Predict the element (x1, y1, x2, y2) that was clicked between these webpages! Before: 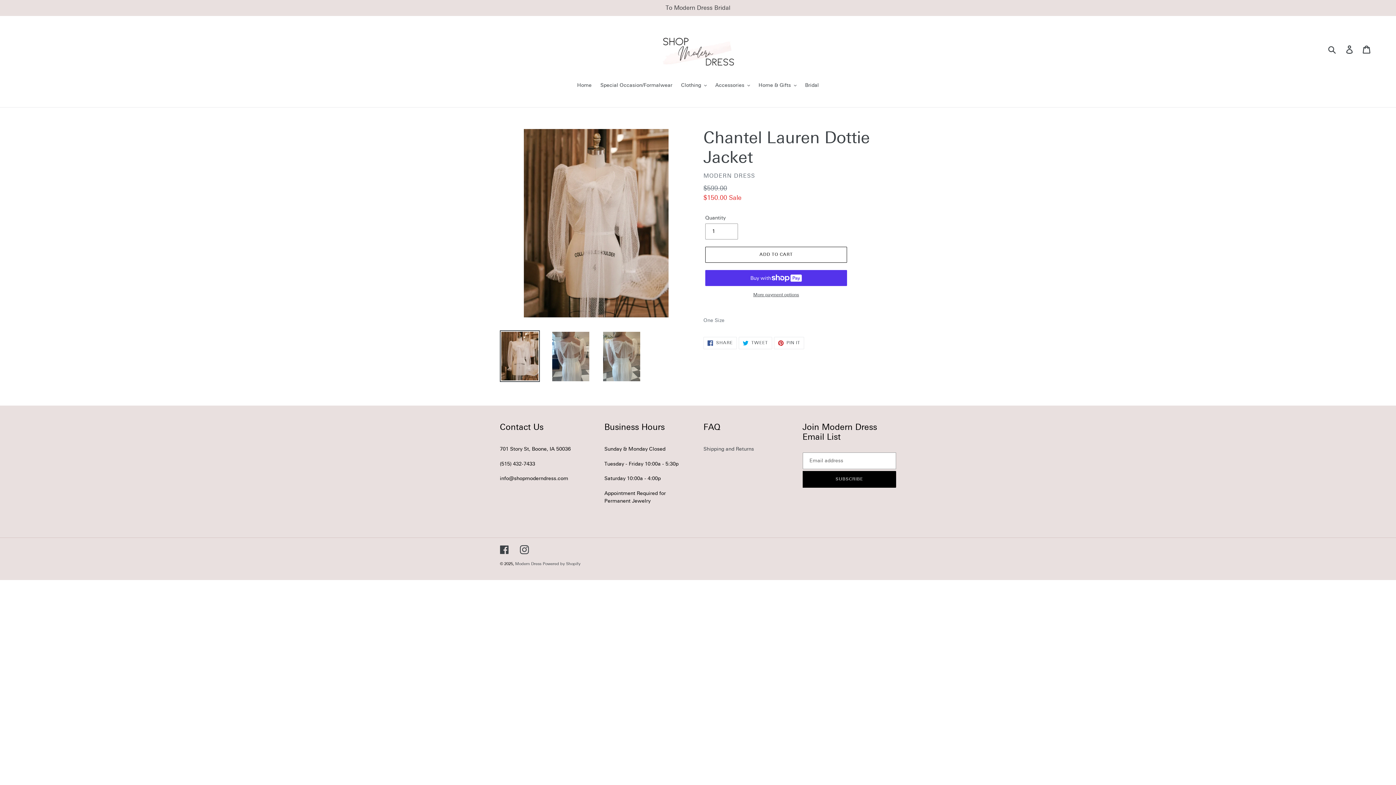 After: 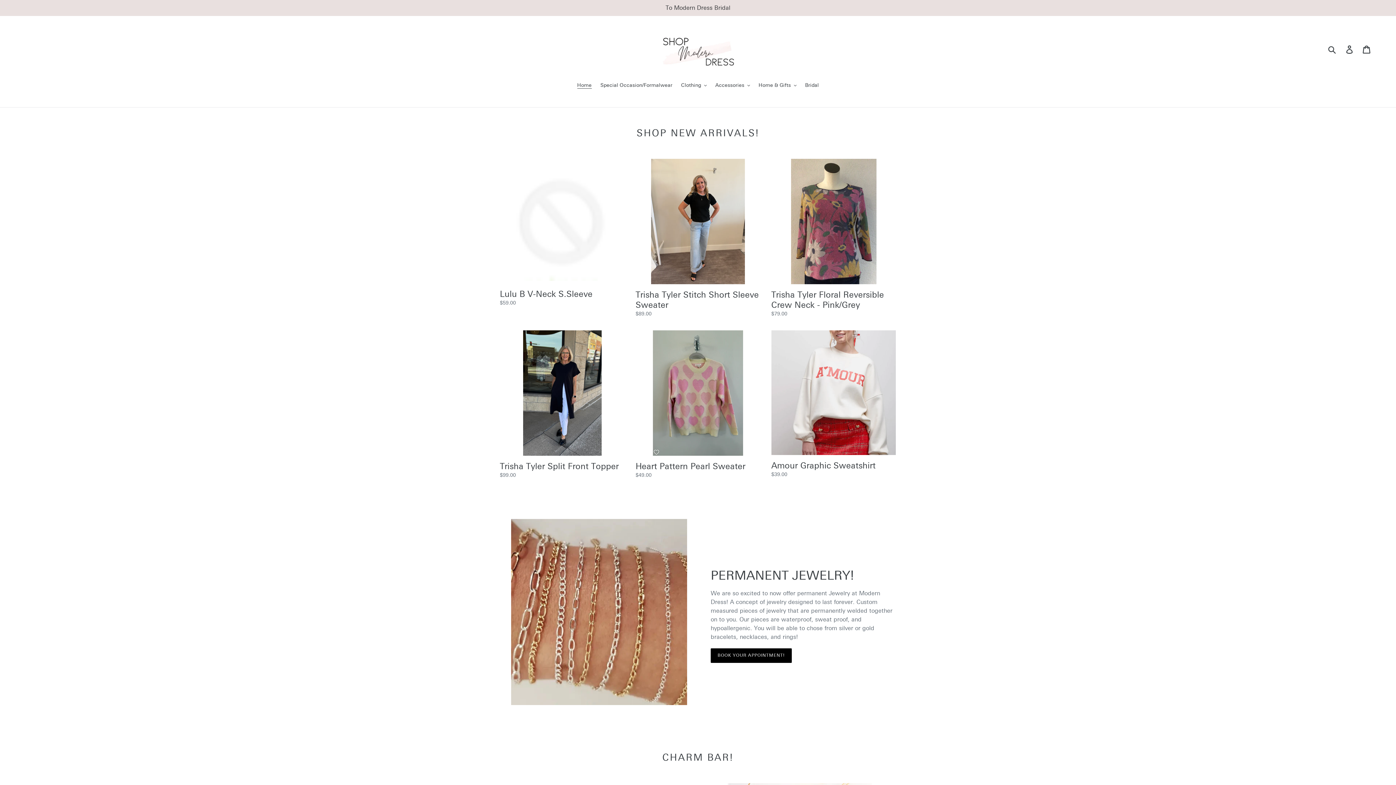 Action: bbox: (652, 26, 743, 72)